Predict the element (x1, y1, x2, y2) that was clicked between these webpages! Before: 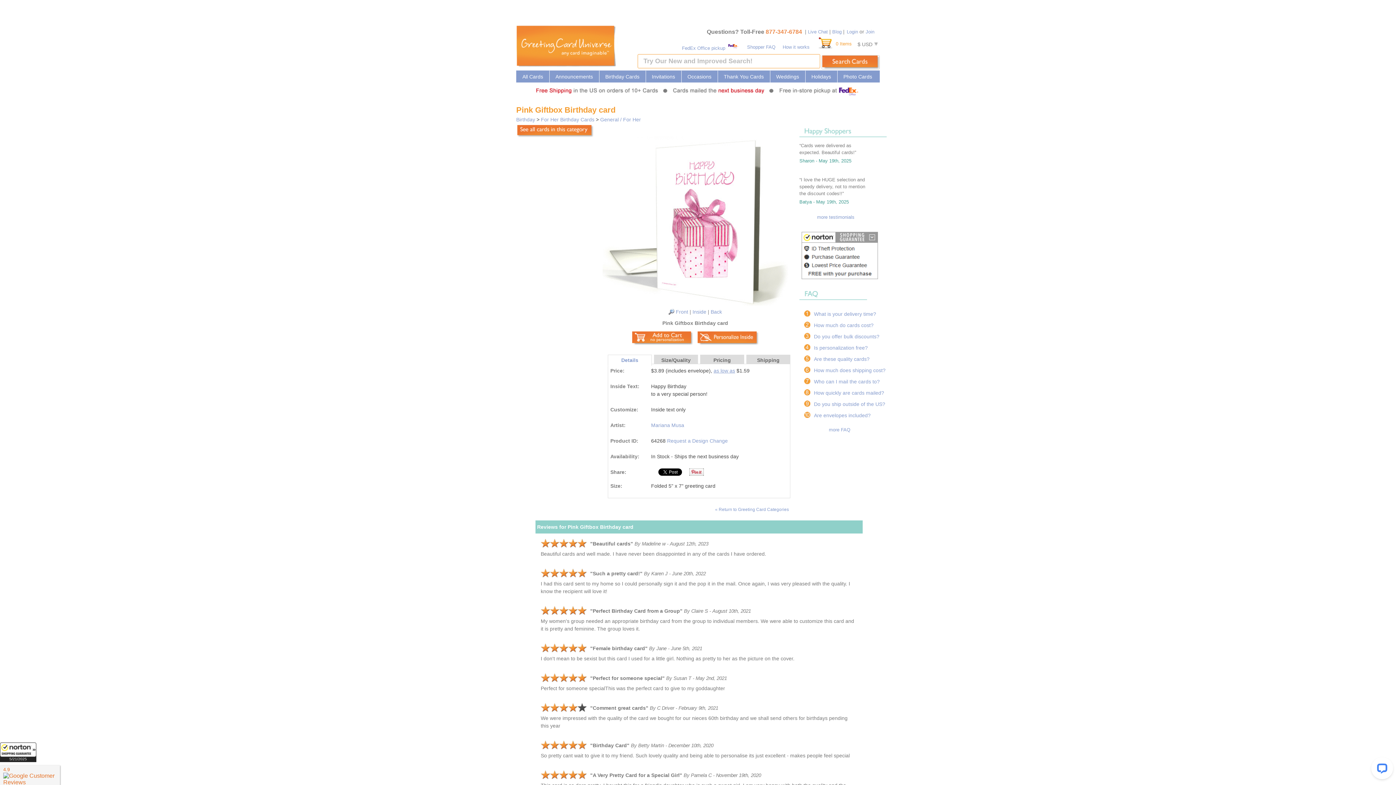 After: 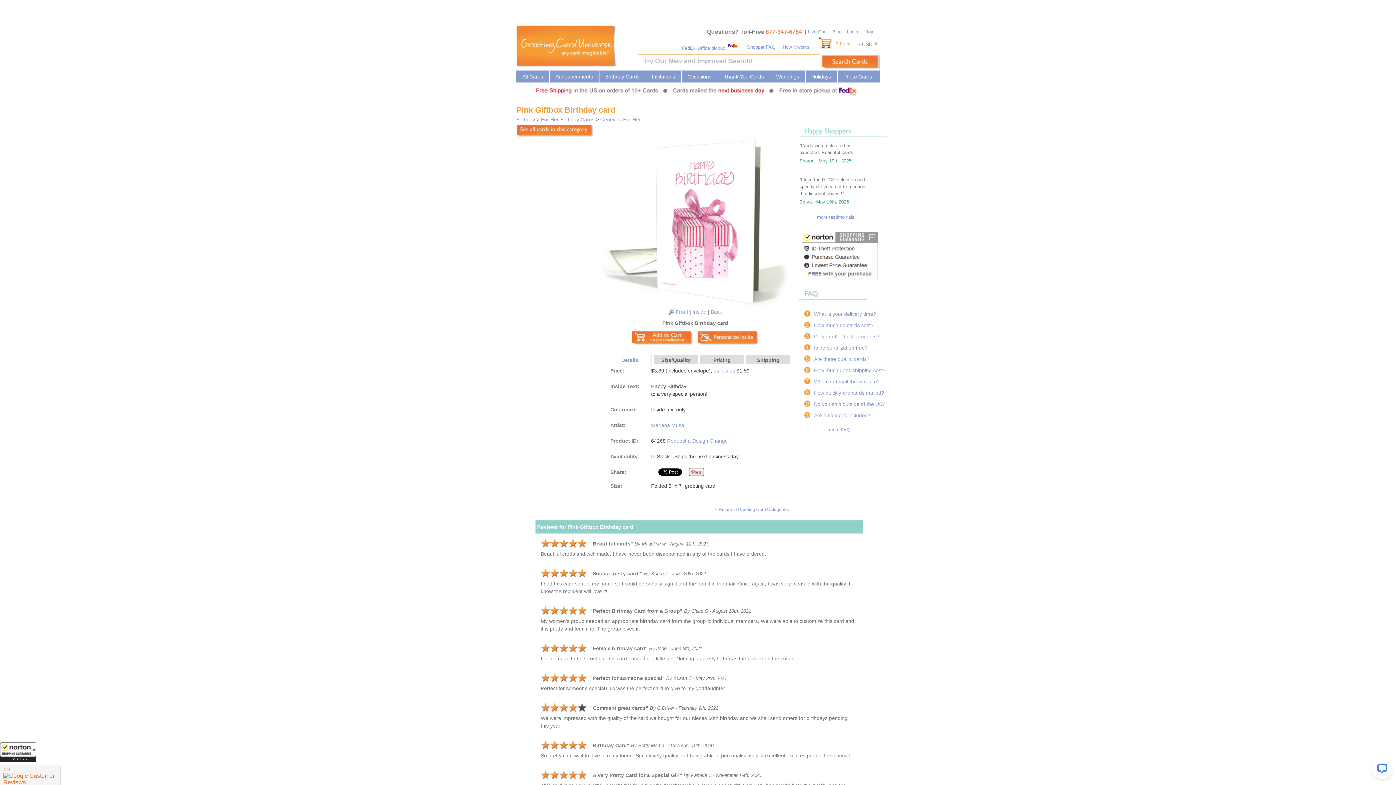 Action: bbox: (814, 378, 880, 384) label: Who can I mail the cards to?